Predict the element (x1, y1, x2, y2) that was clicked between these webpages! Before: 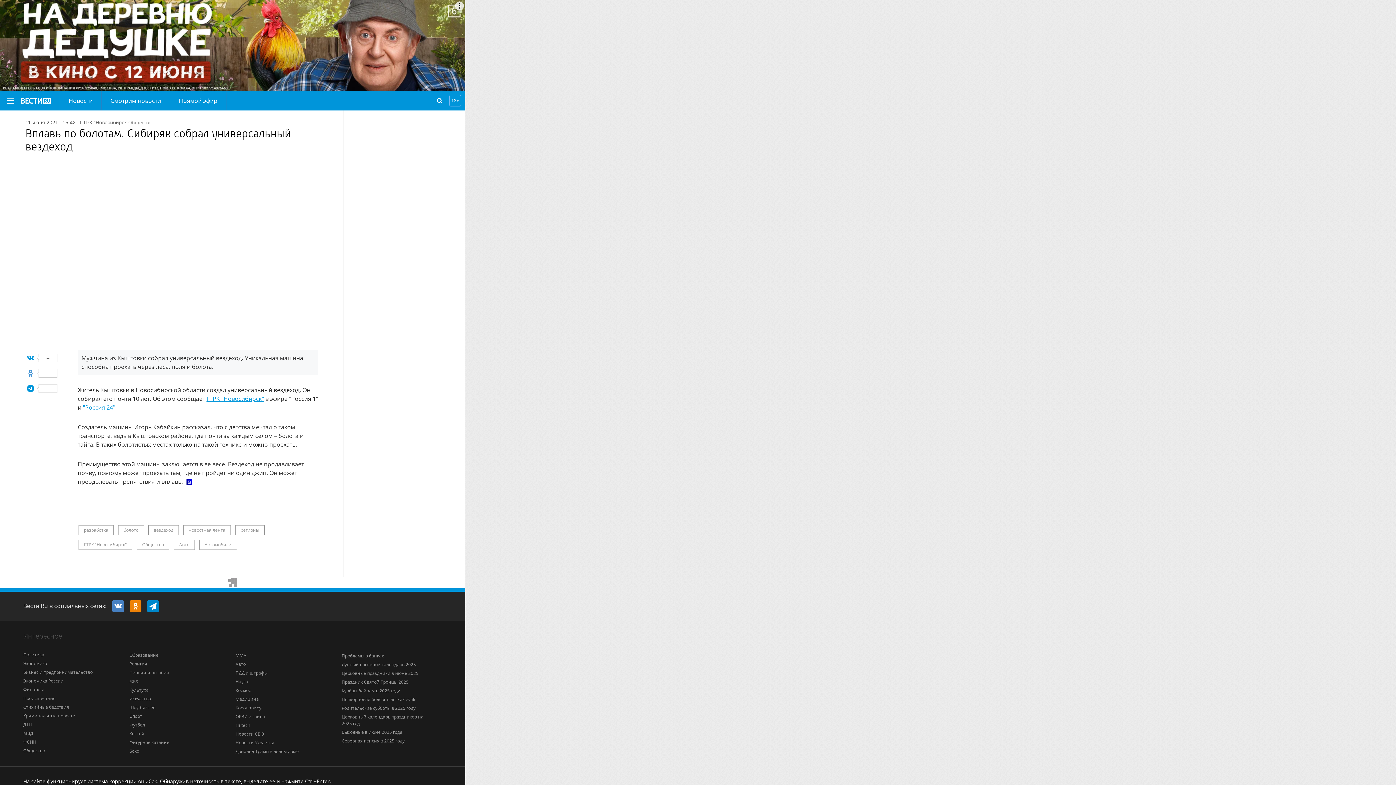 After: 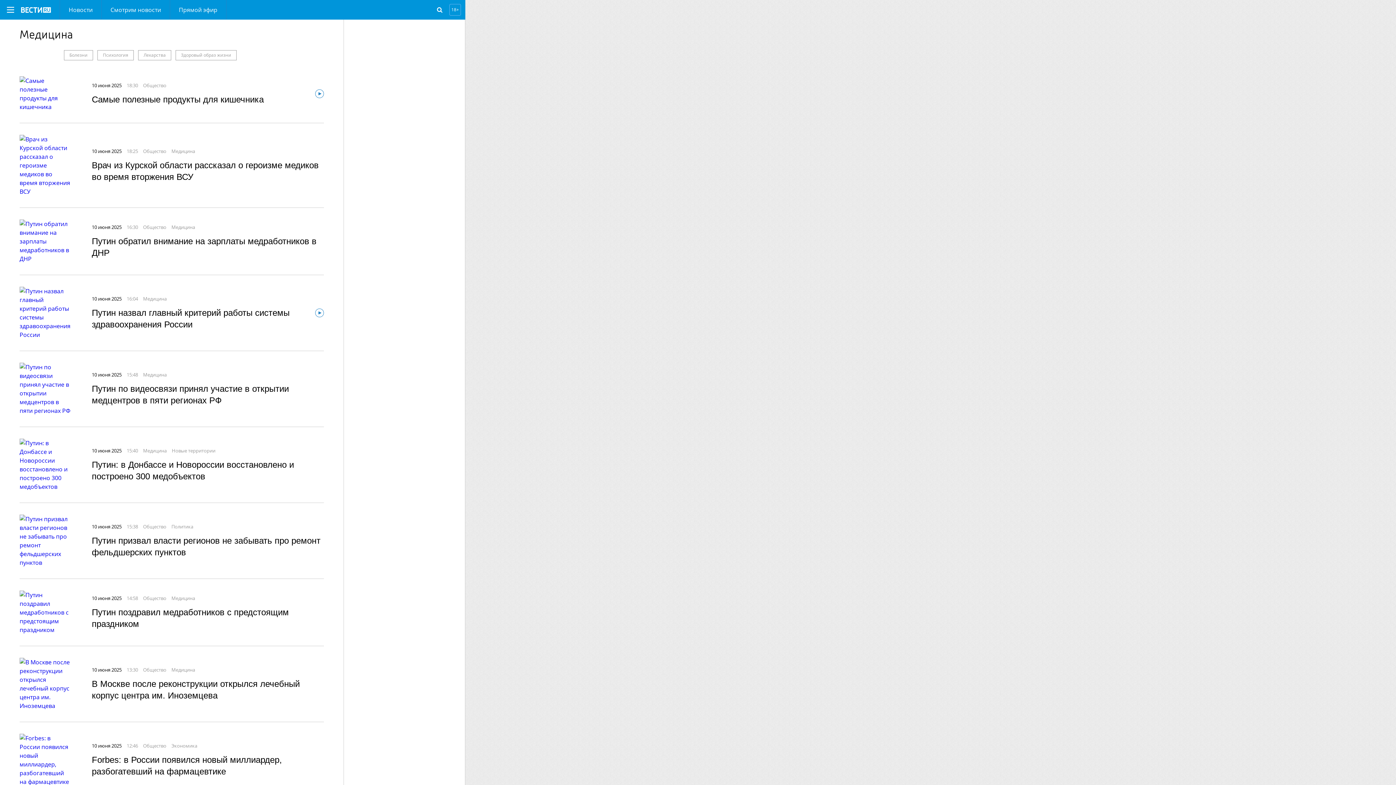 Action: bbox: (235, 696, 258, 702) label: Медицина